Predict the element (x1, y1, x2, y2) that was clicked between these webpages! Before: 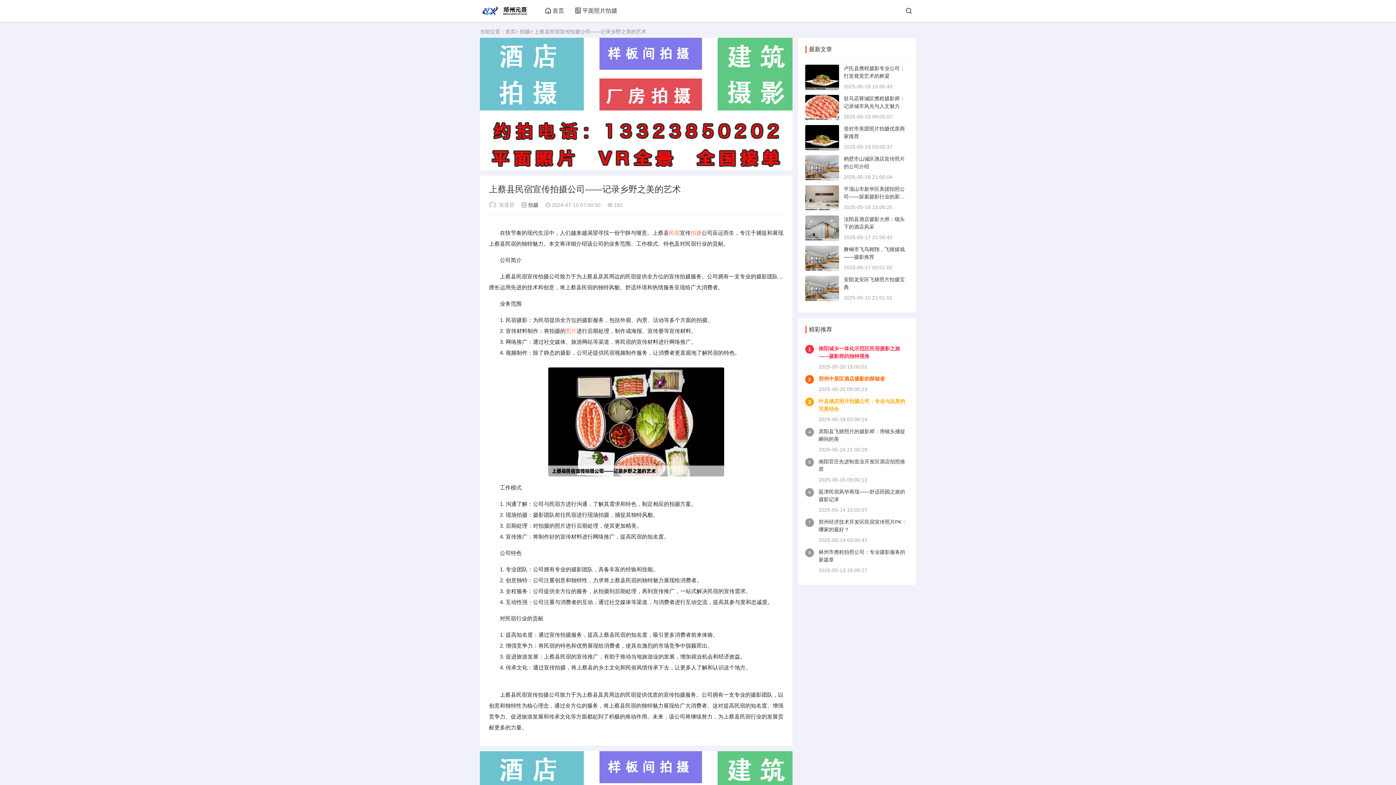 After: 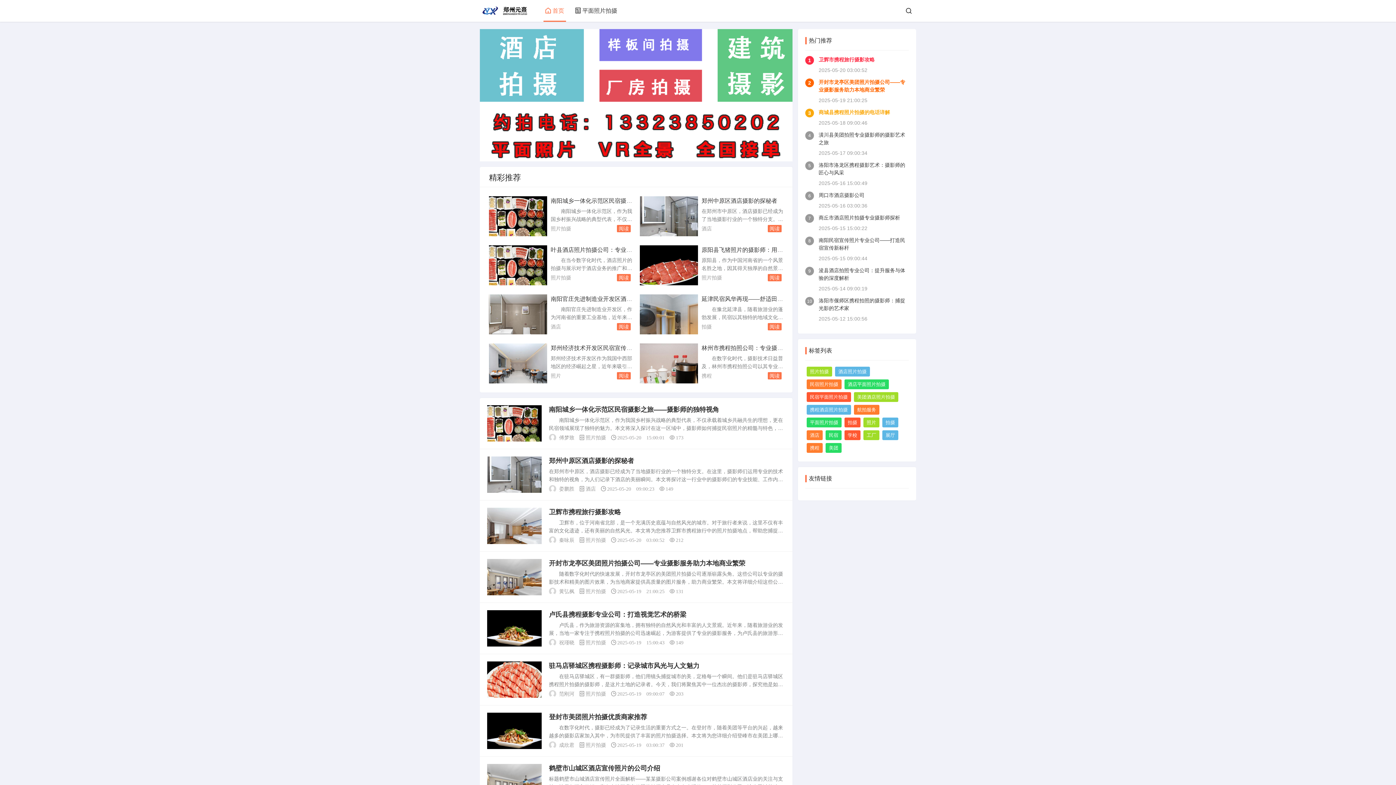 Action: bbox: (480, 5, 530, 15)